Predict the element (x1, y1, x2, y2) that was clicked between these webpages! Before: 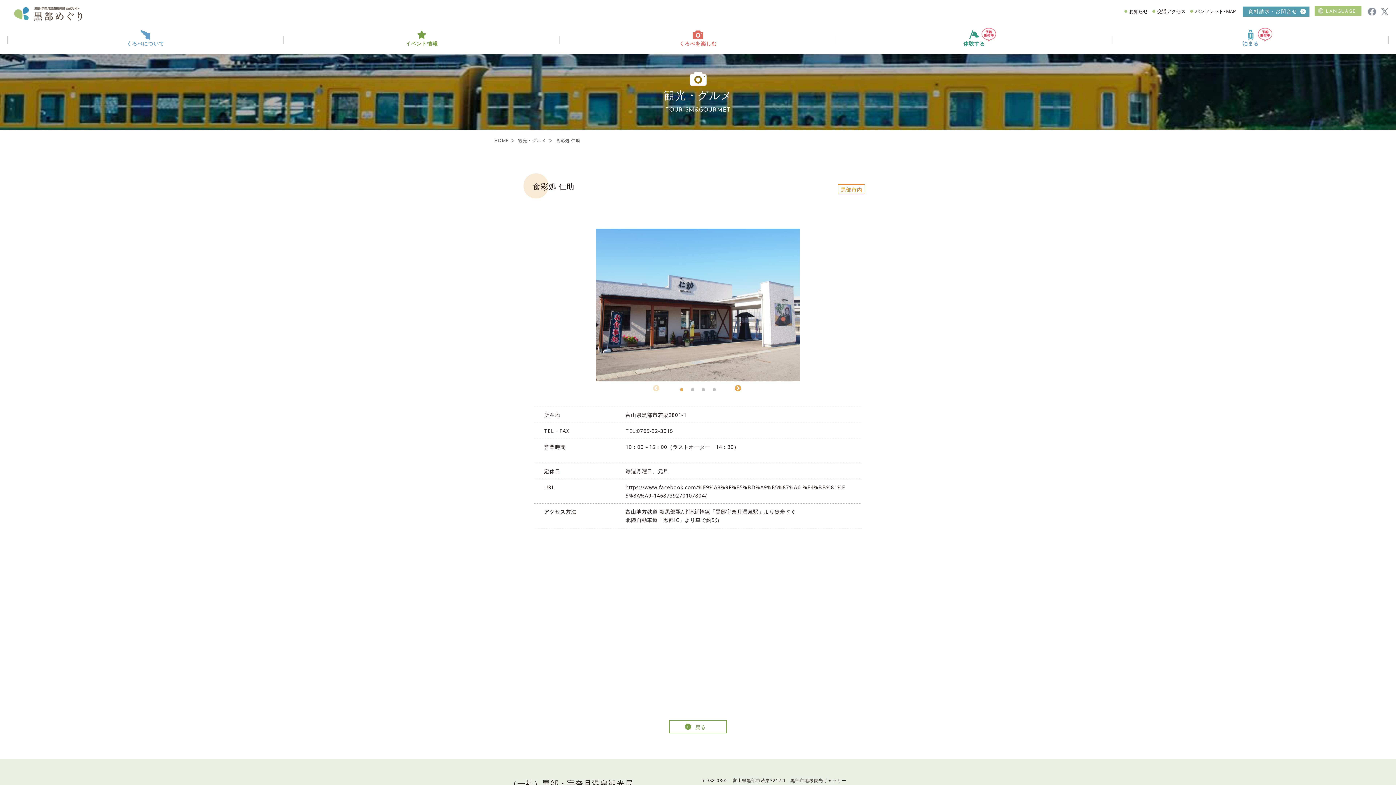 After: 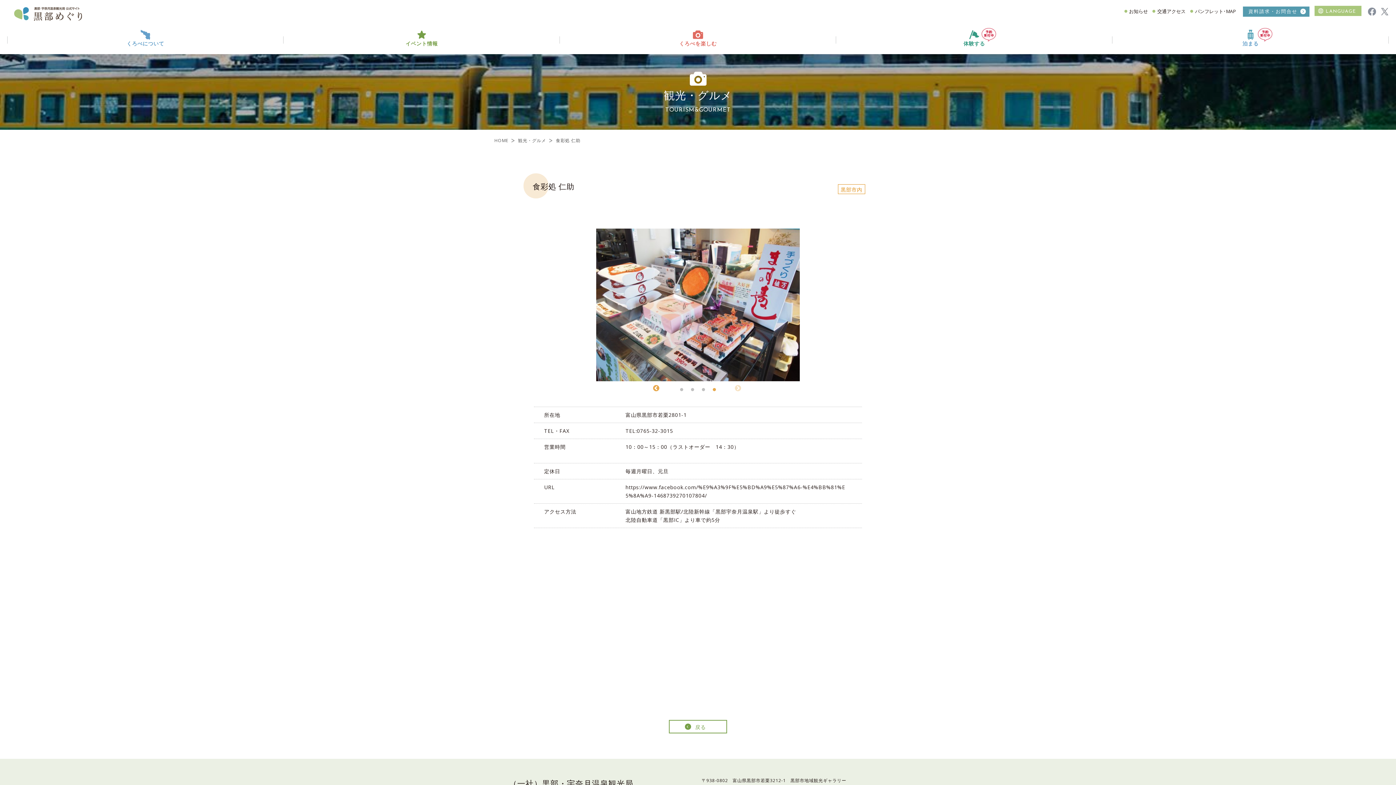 Action: label: 4 bbox: (710, 388, 718, 395)